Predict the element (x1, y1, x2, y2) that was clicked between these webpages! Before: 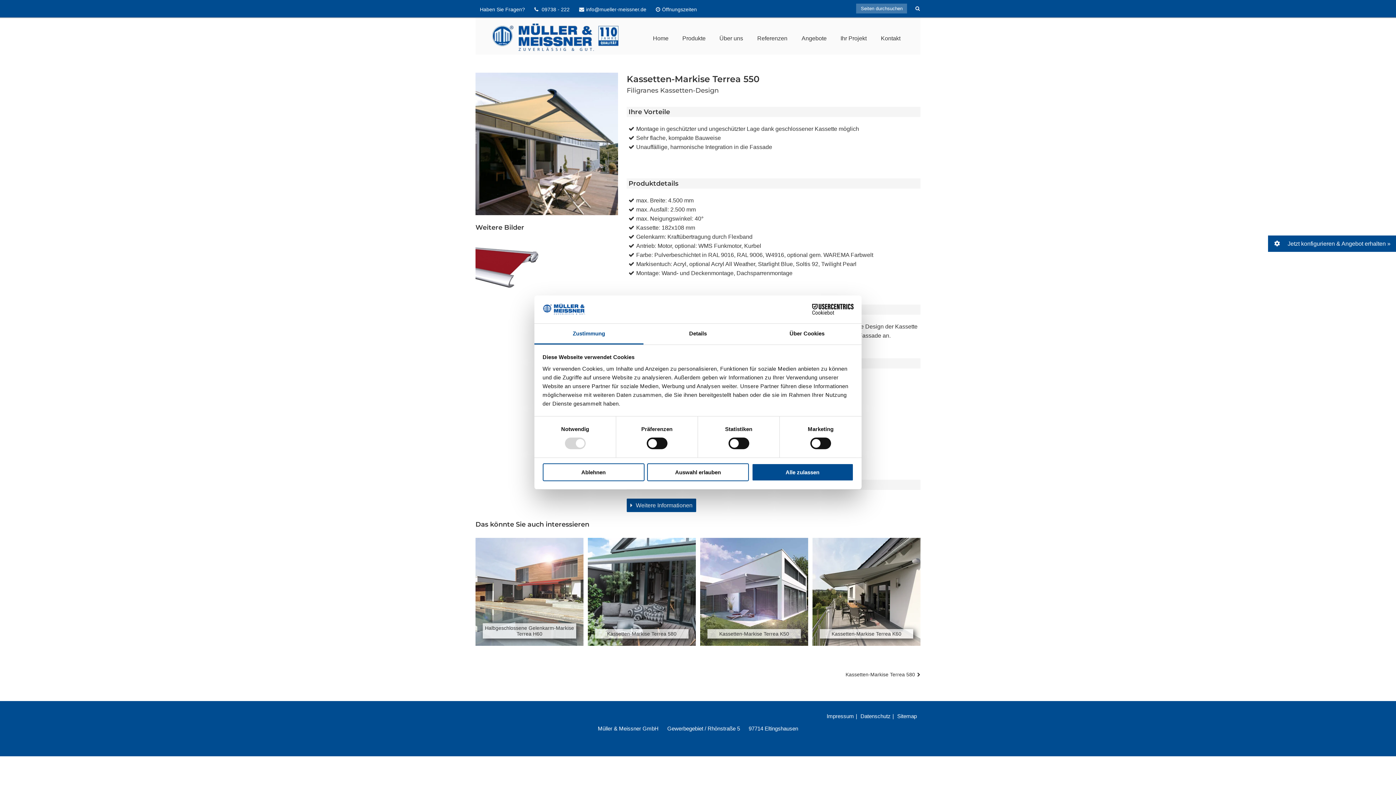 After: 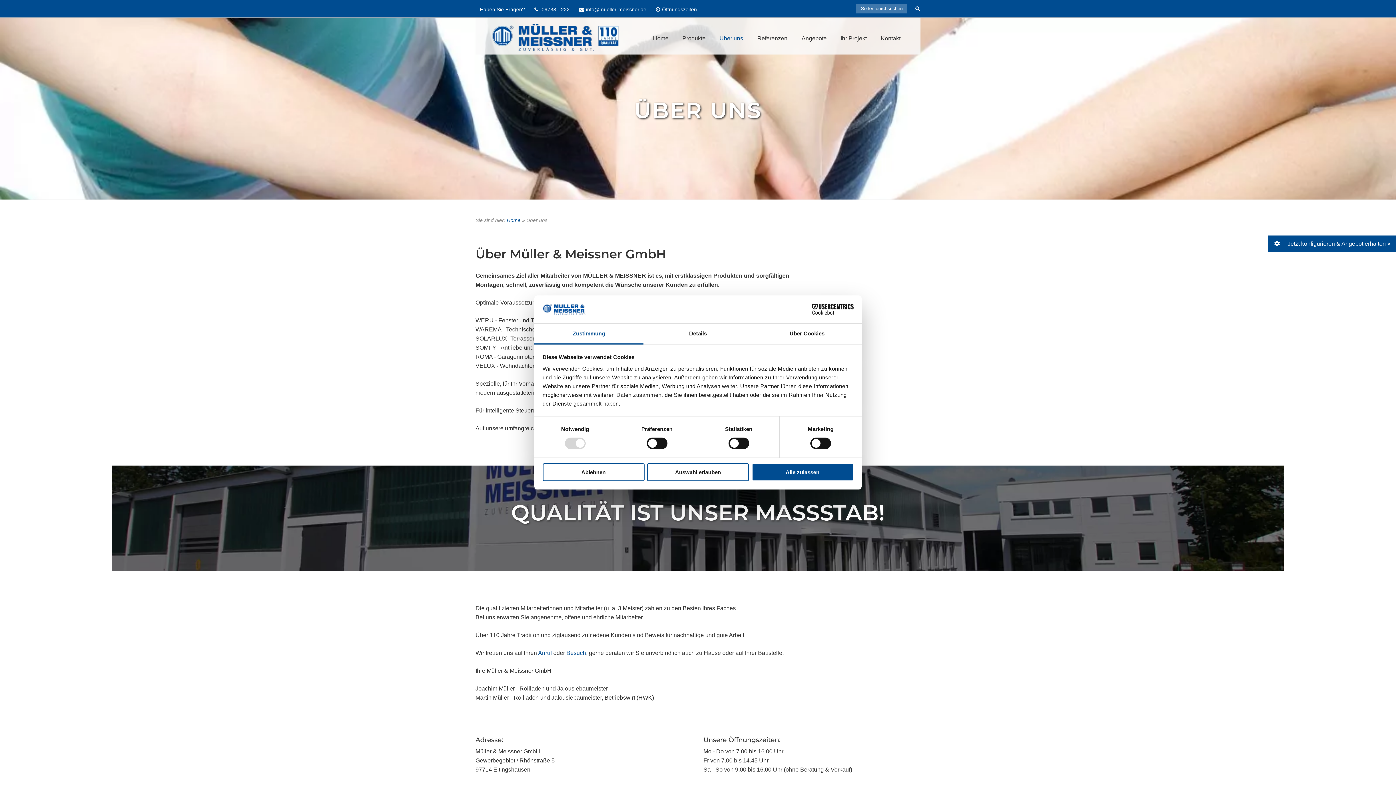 Action: label: Über uns bbox: (710, 29, 746, 53)